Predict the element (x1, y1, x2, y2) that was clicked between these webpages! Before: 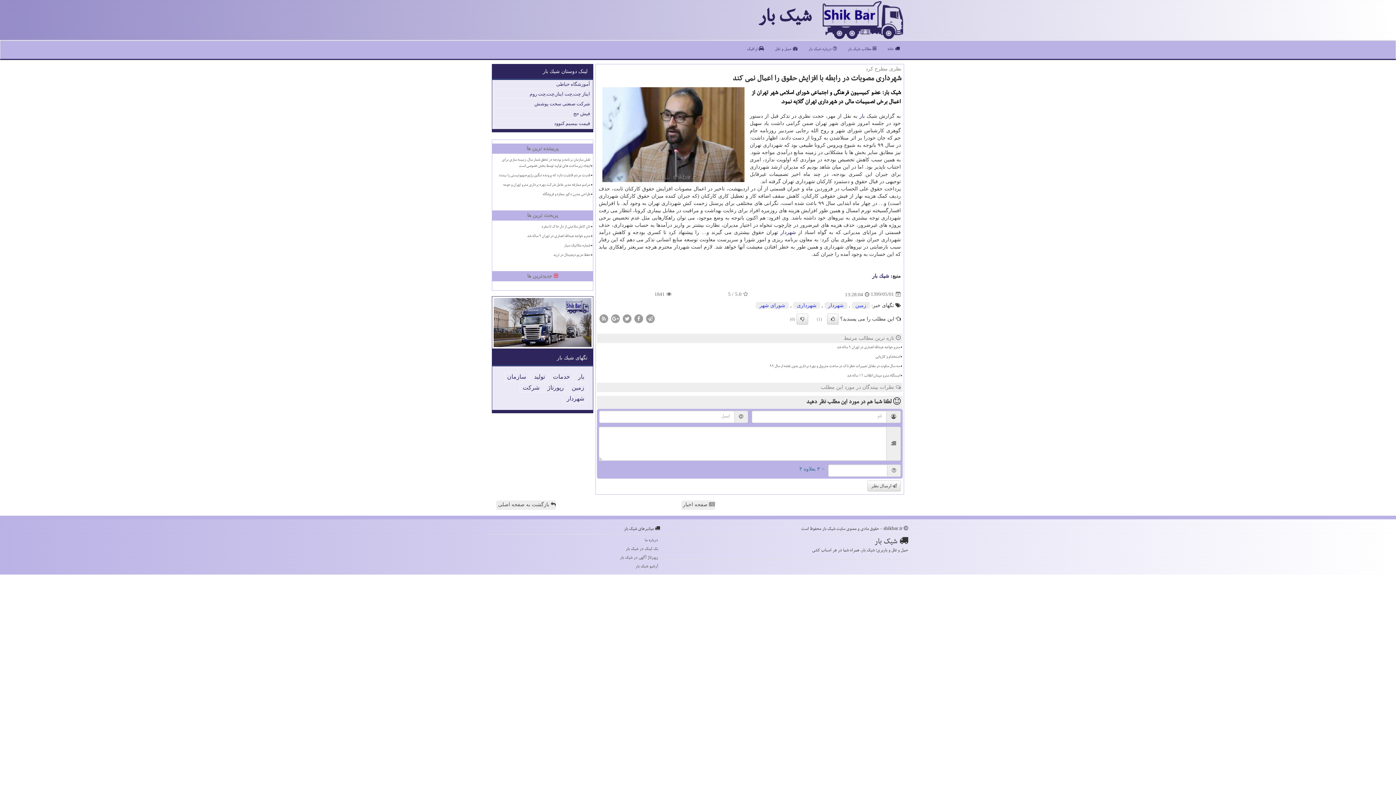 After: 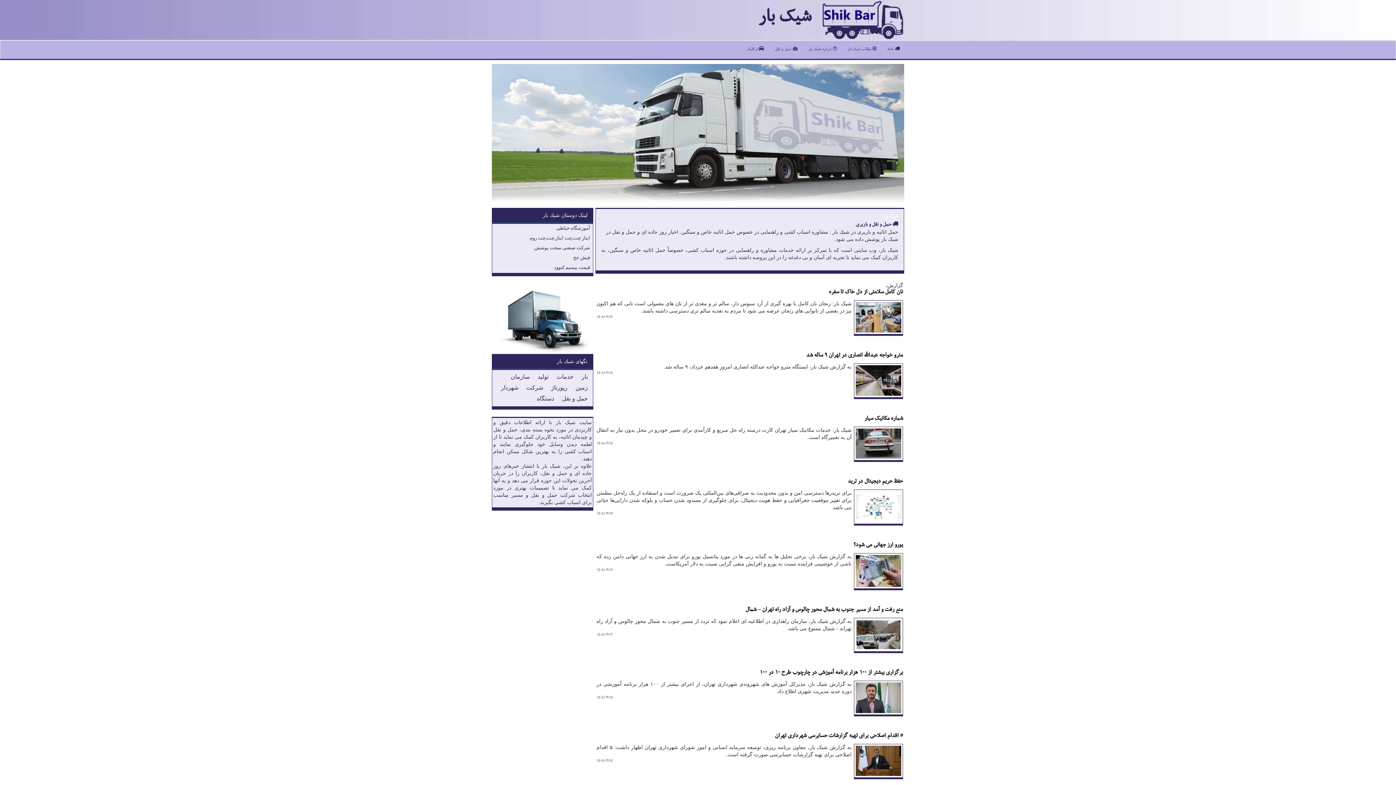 Action: label: شیك بار bbox: (872, 273, 889, 278)